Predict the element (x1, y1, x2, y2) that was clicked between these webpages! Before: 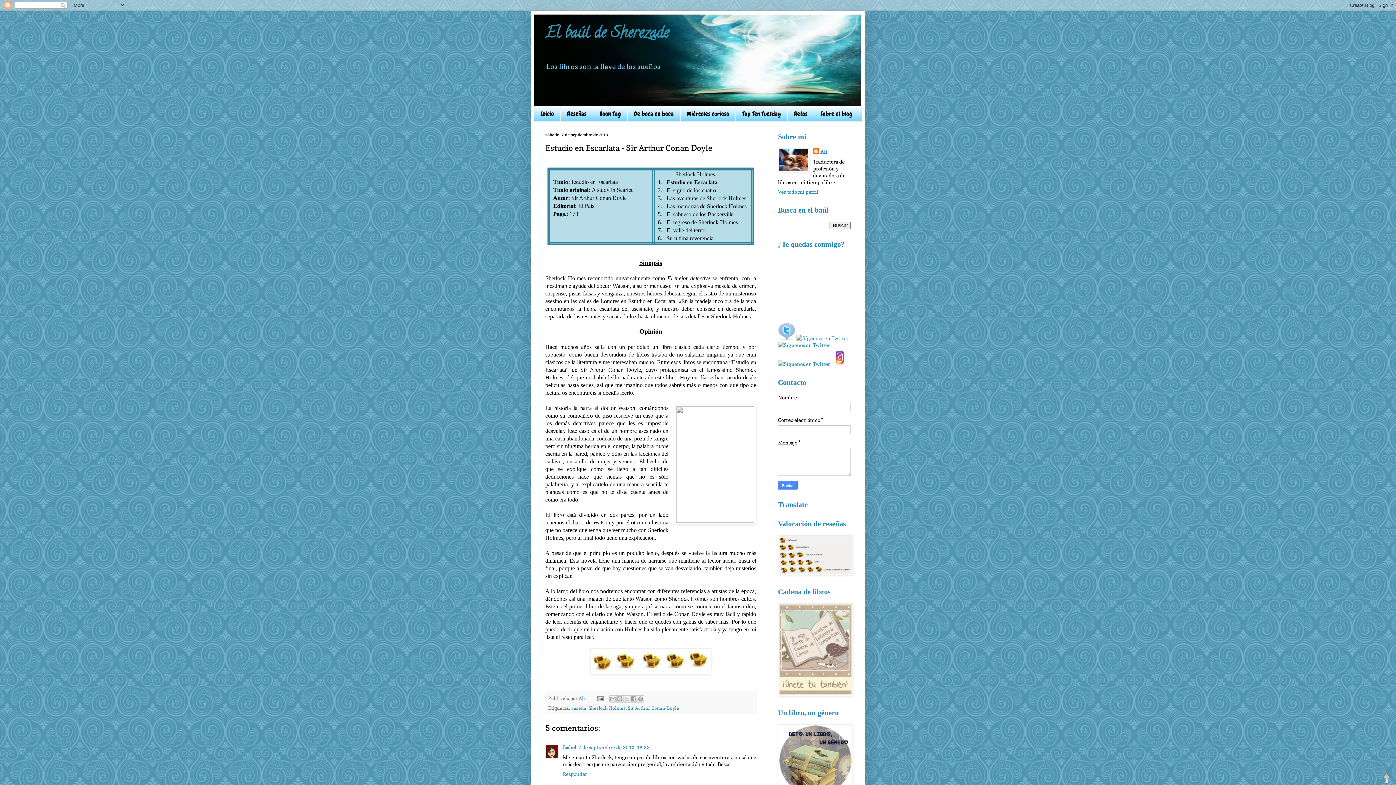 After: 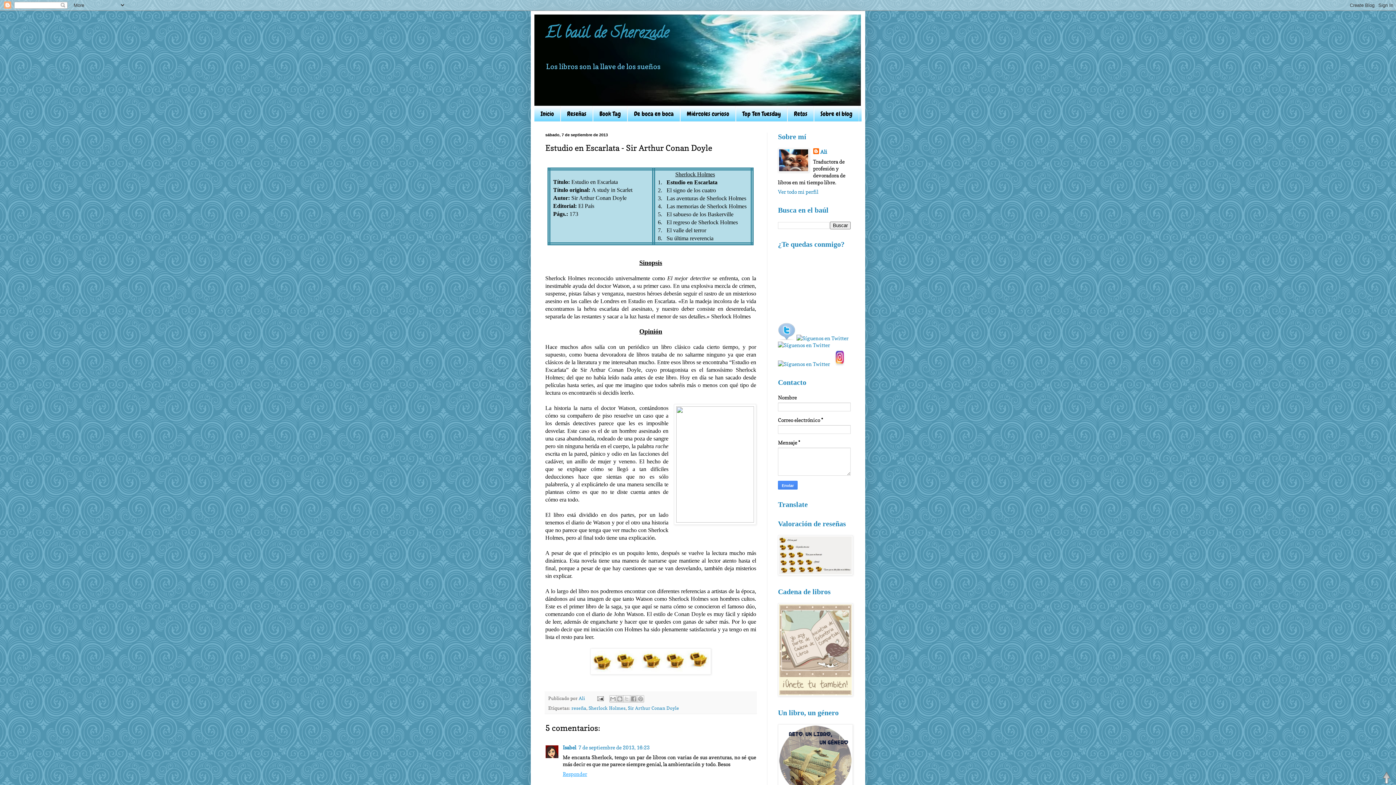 Action: label: Responder bbox: (562, 769, 589, 777)